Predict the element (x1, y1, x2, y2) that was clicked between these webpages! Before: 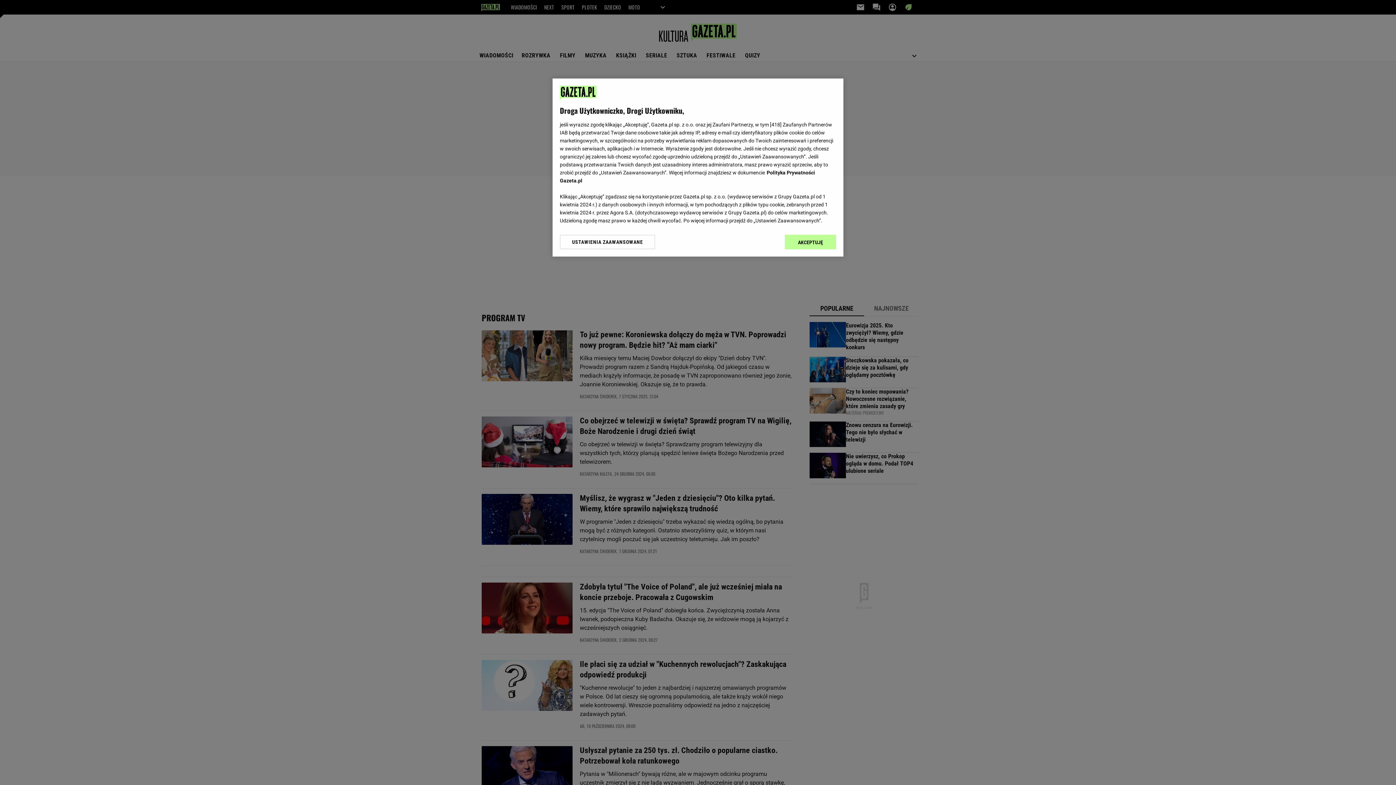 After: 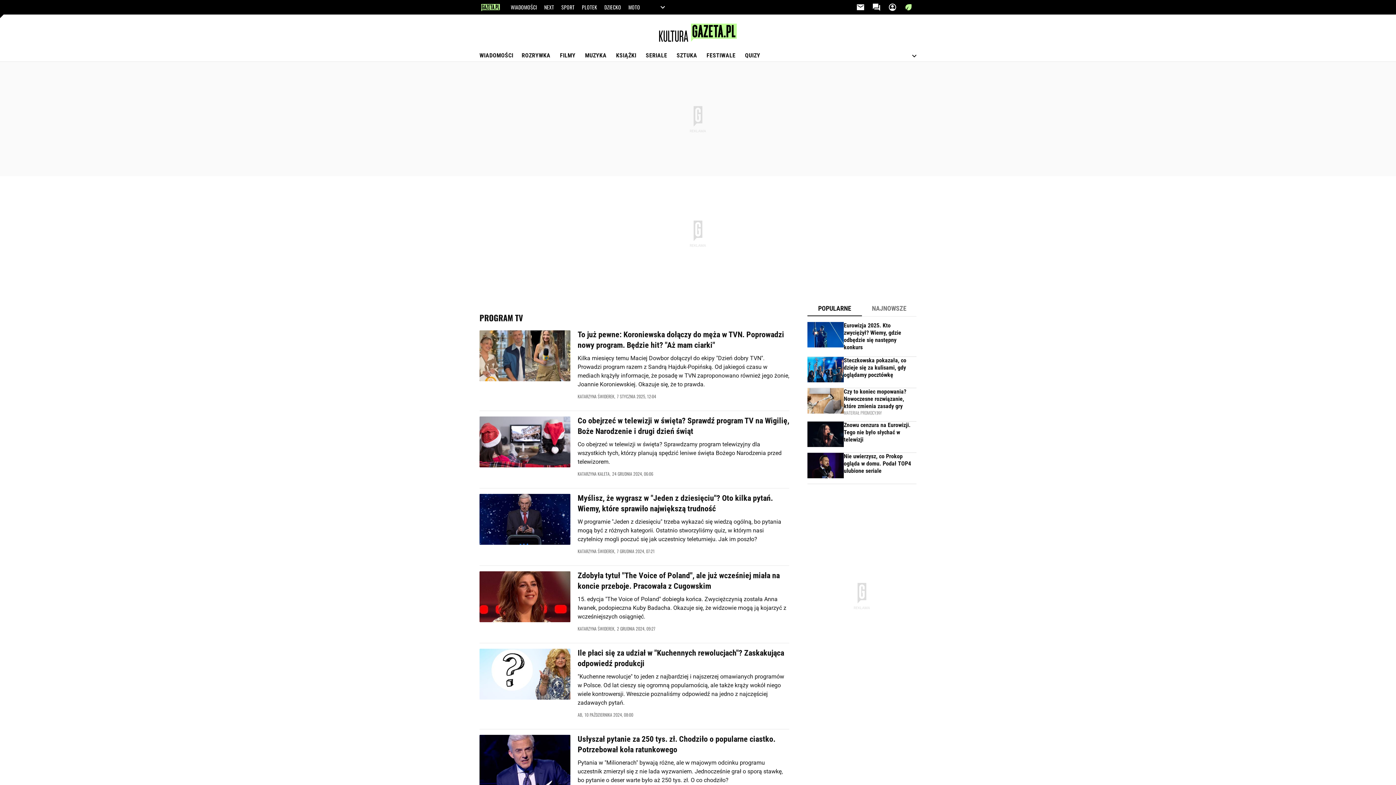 Action: label: AKCEPTUJĘ bbox: (785, 234, 836, 249)